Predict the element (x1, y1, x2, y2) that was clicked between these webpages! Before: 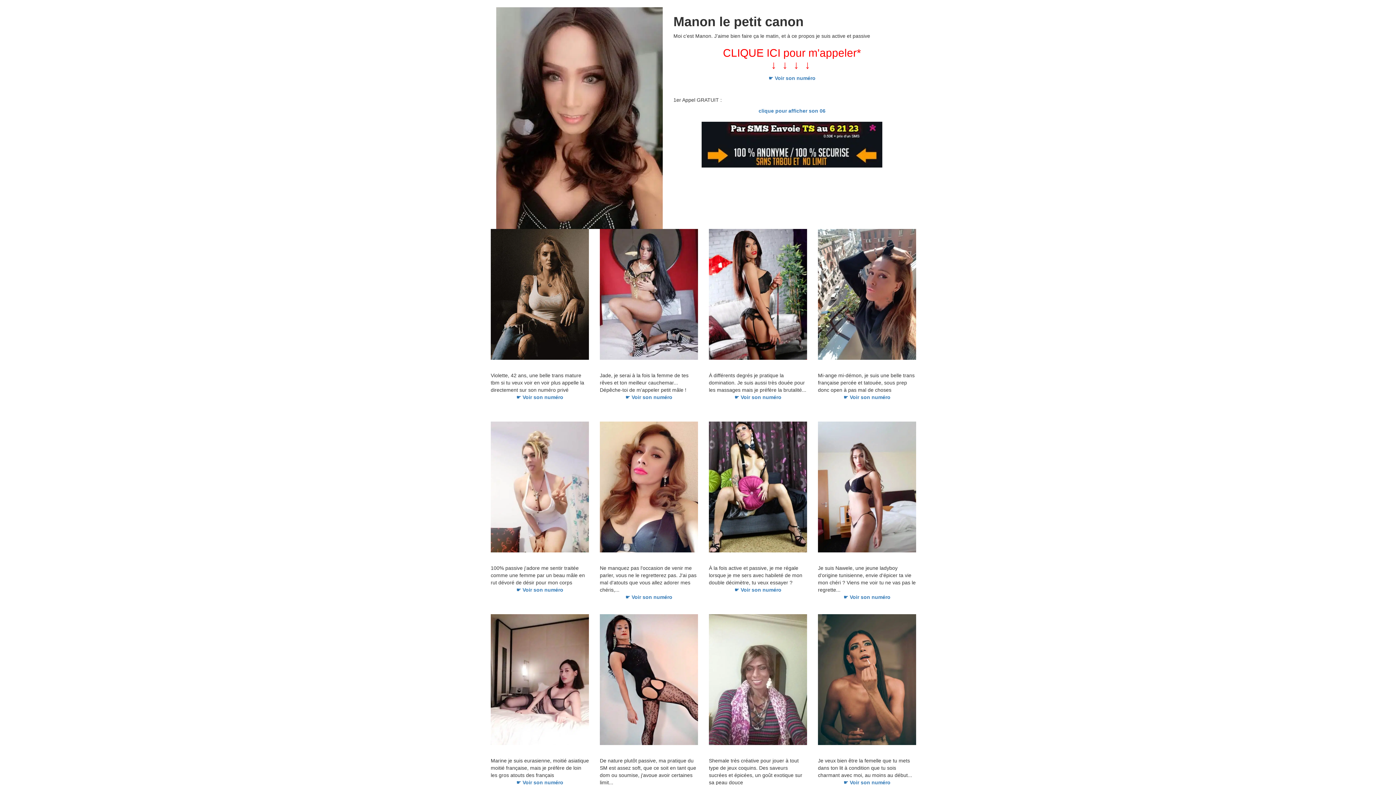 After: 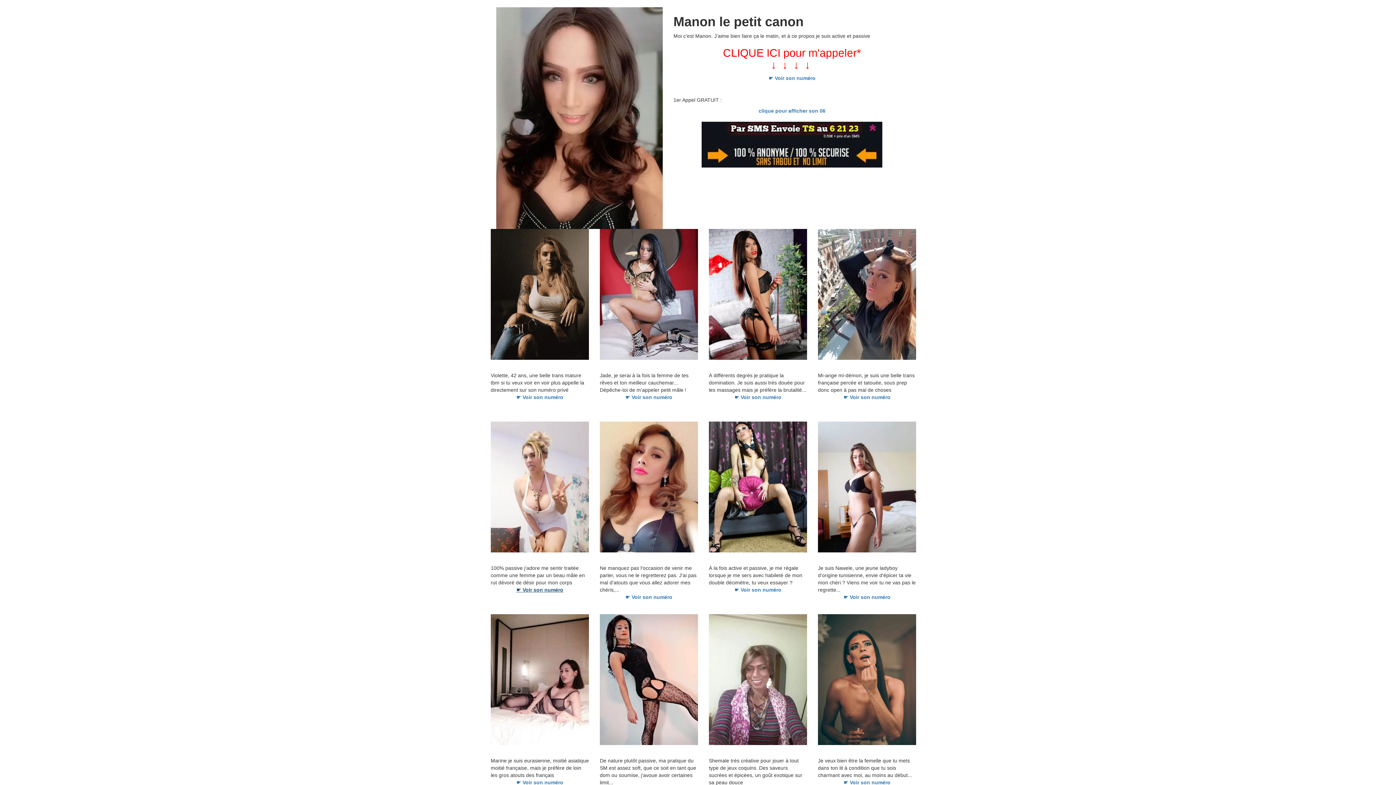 Action: bbox: (516, 587, 563, 593) label: ☛ Voir son numéro